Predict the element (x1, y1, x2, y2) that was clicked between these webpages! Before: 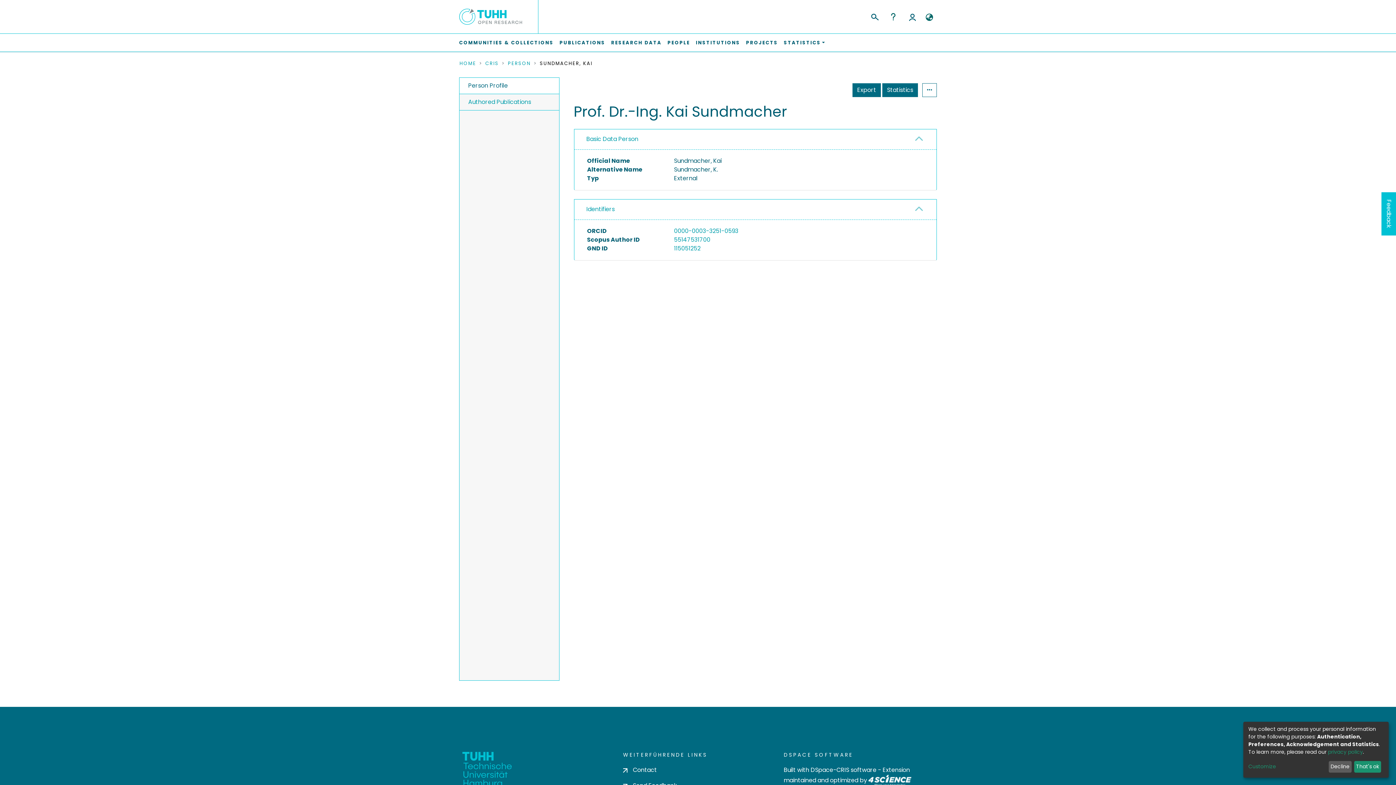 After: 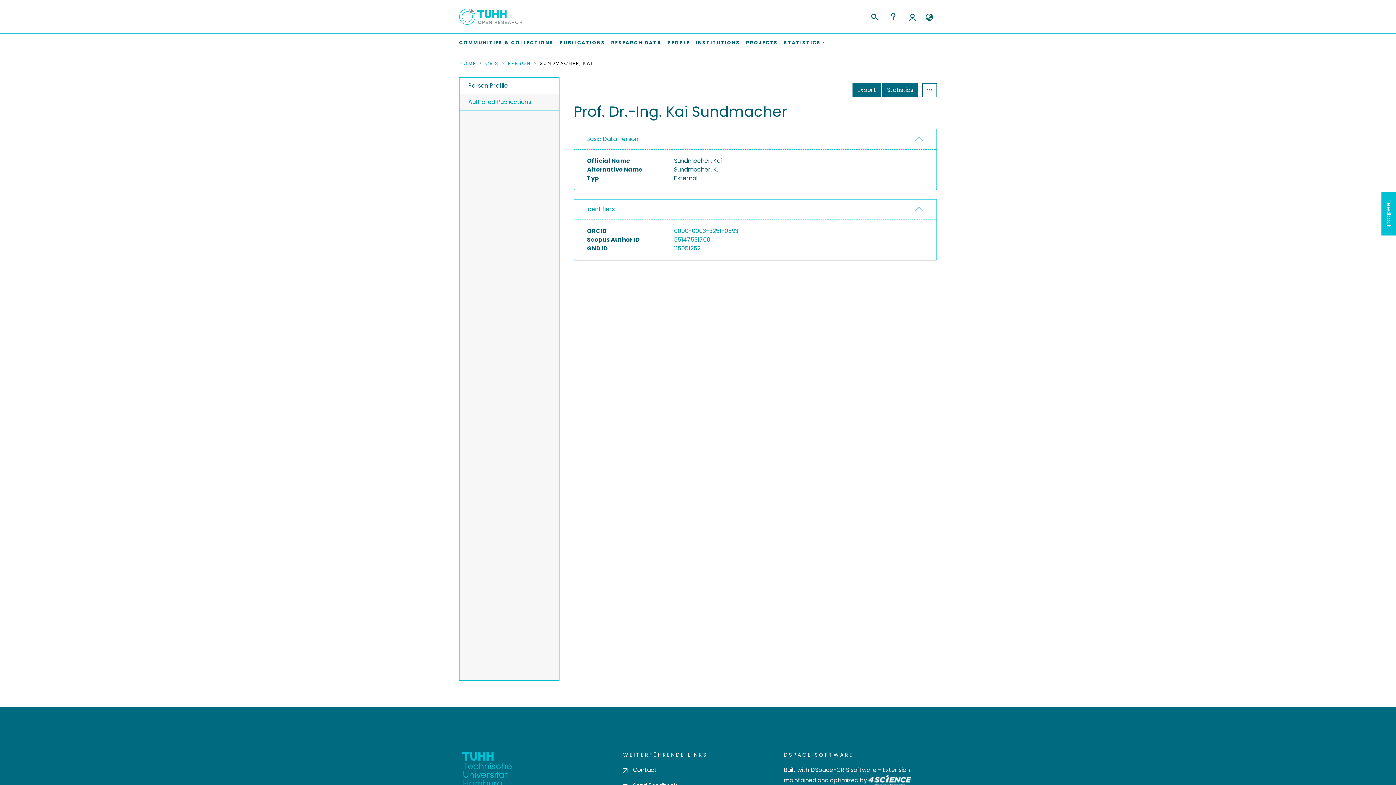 Action: label: That's ok bbox: (1354, 761, 1381, 773)